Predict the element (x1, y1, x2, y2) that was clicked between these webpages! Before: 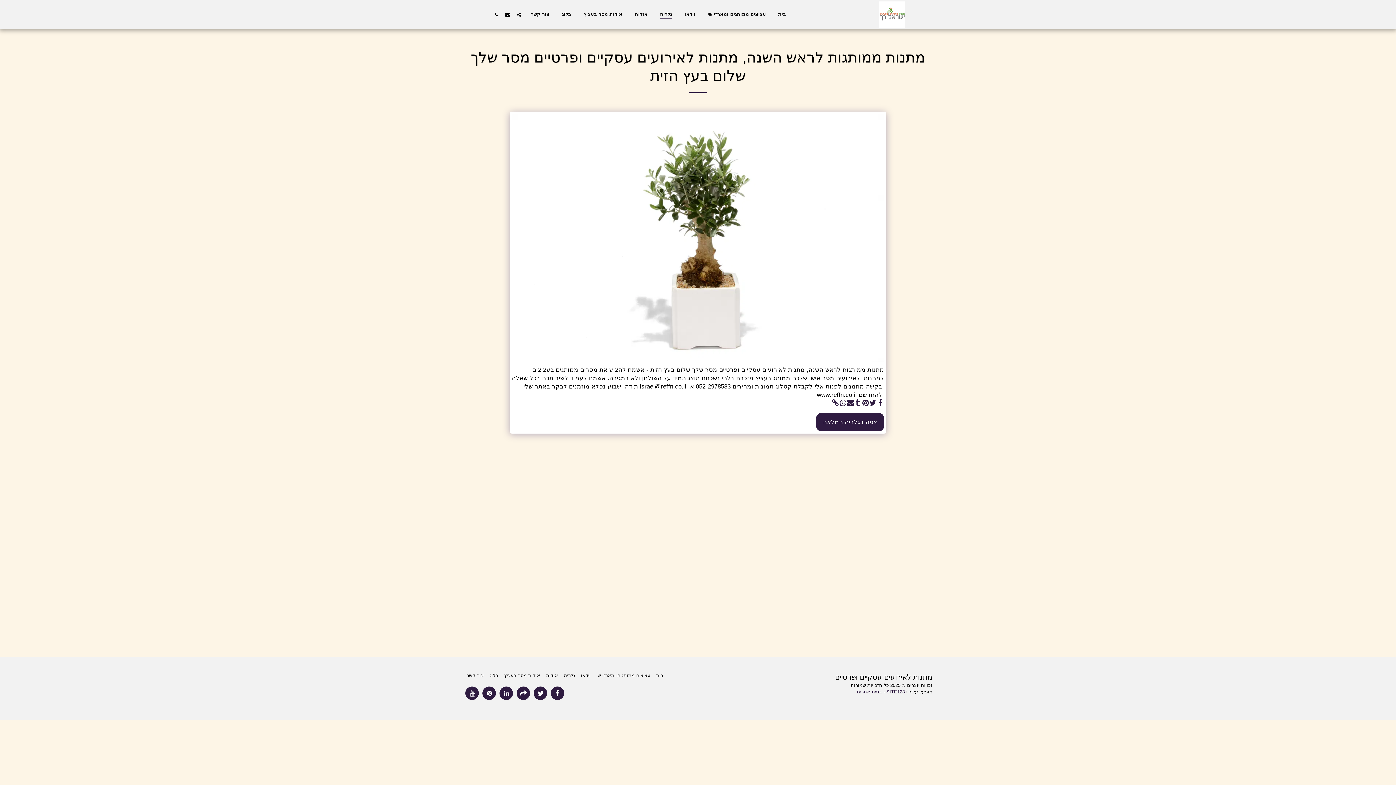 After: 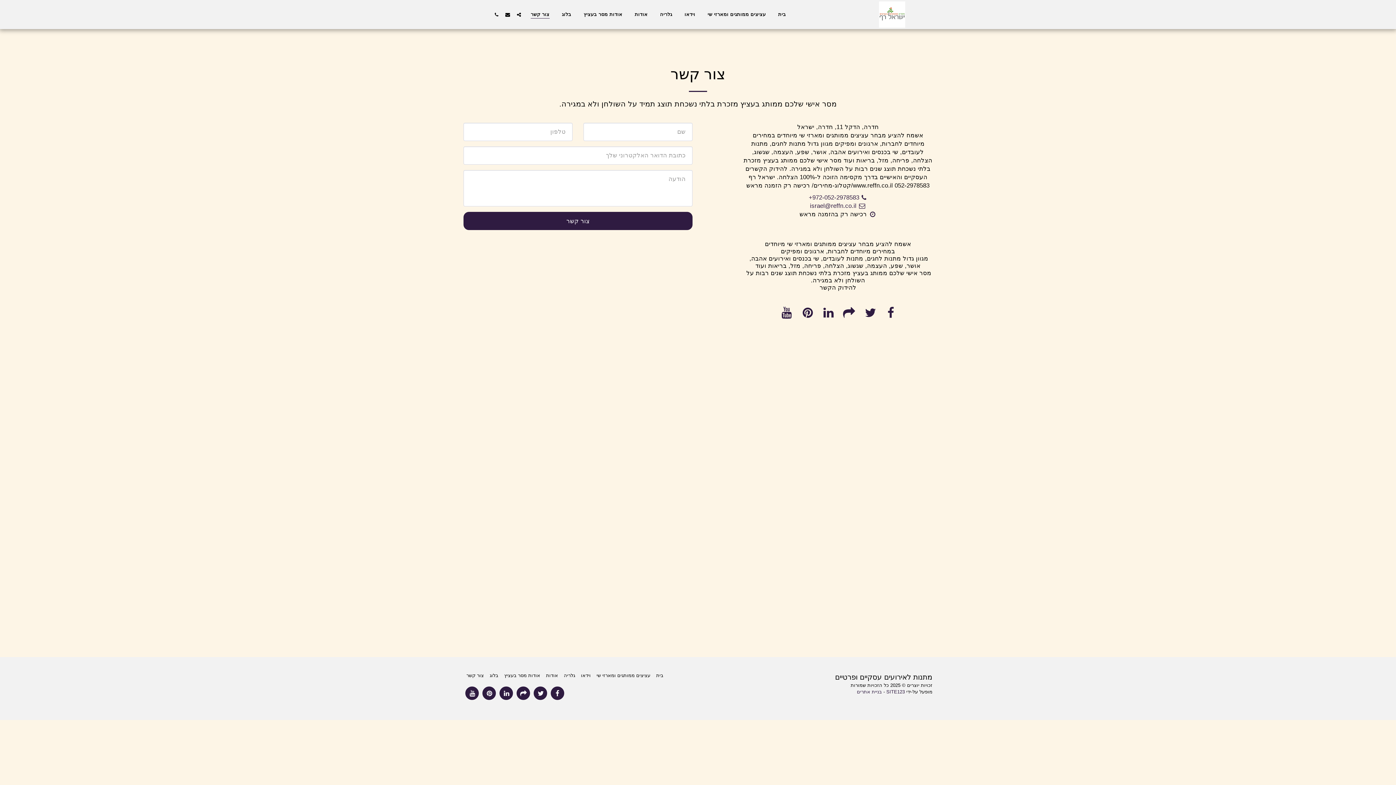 Action: label: צור קשר bbox: (525, 9, 555, 19)